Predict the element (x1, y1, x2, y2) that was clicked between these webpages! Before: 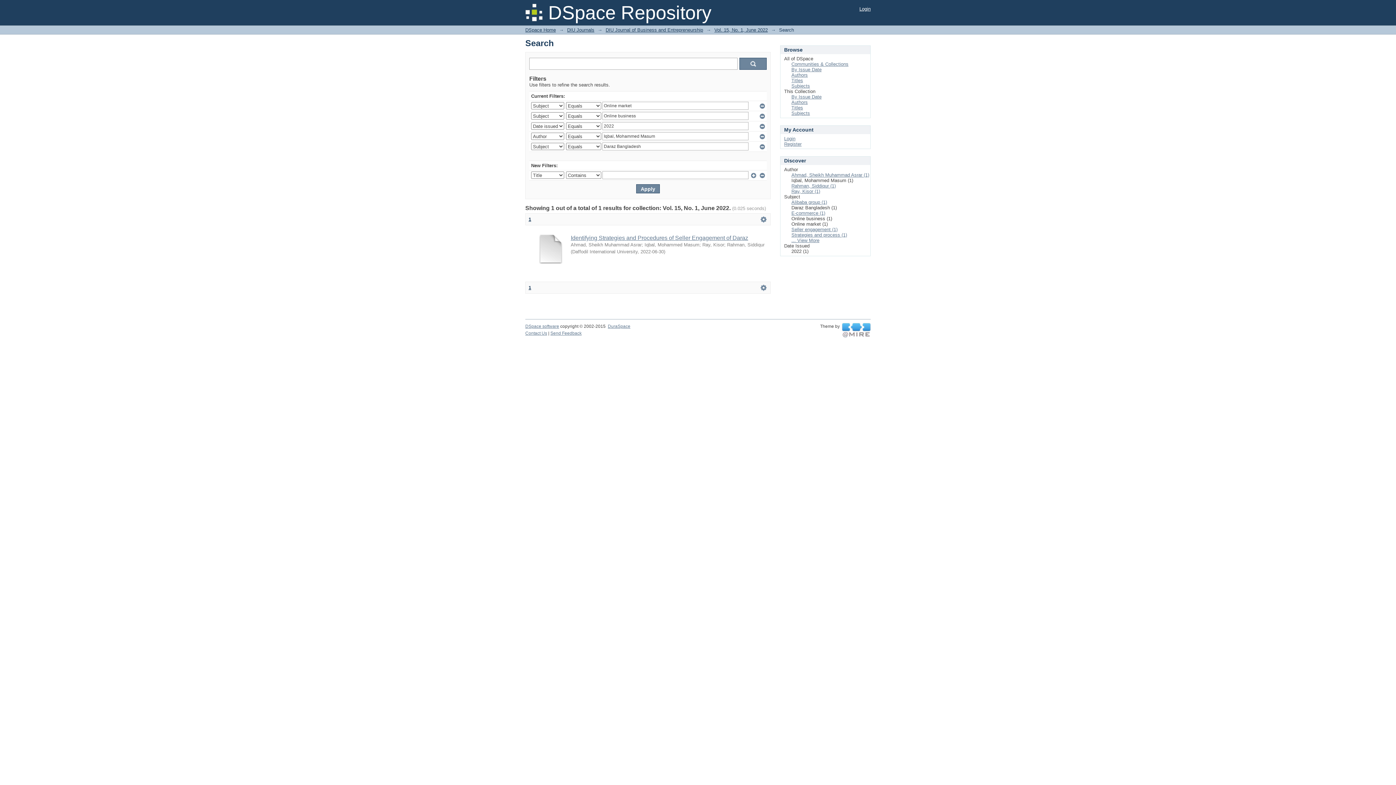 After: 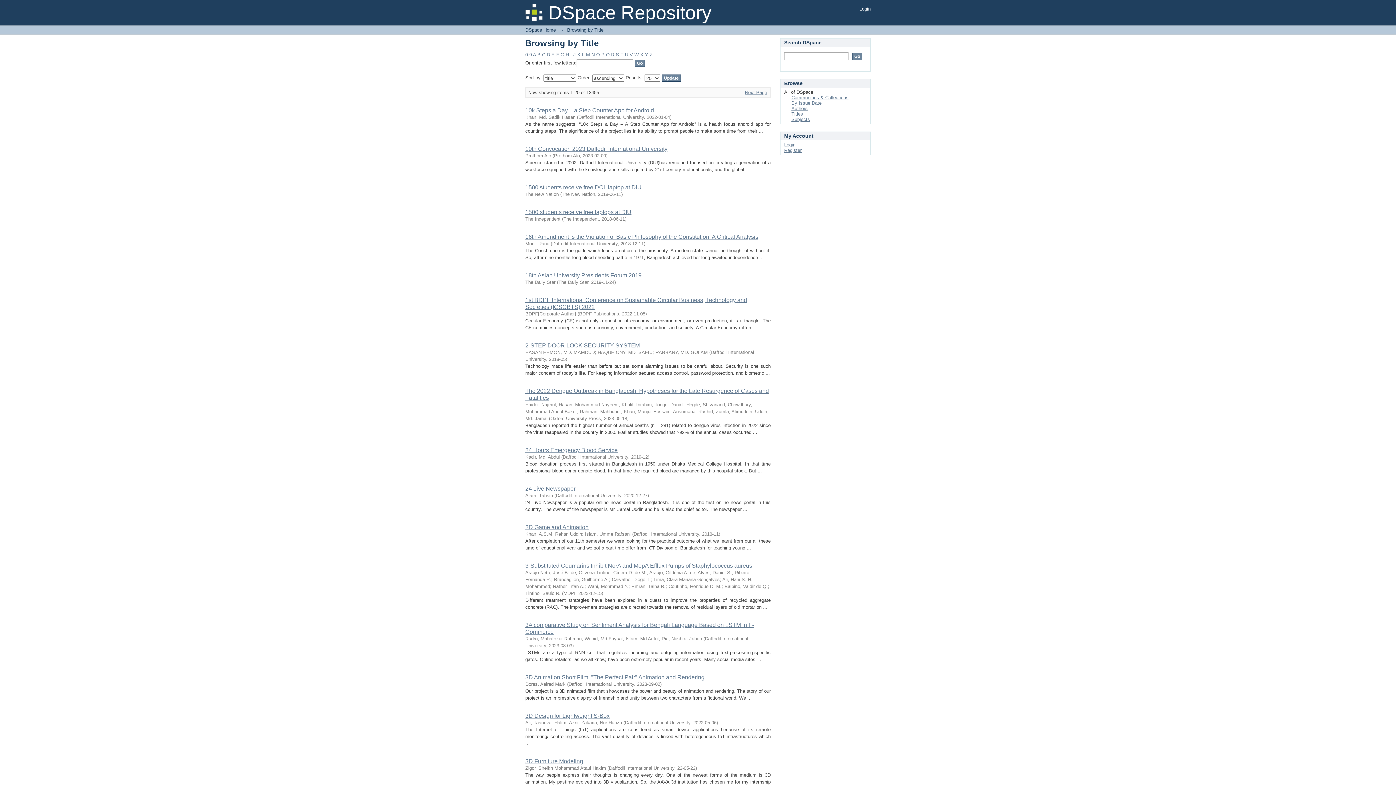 Action: bbox: (791, 77, 803, 83) label: Titles